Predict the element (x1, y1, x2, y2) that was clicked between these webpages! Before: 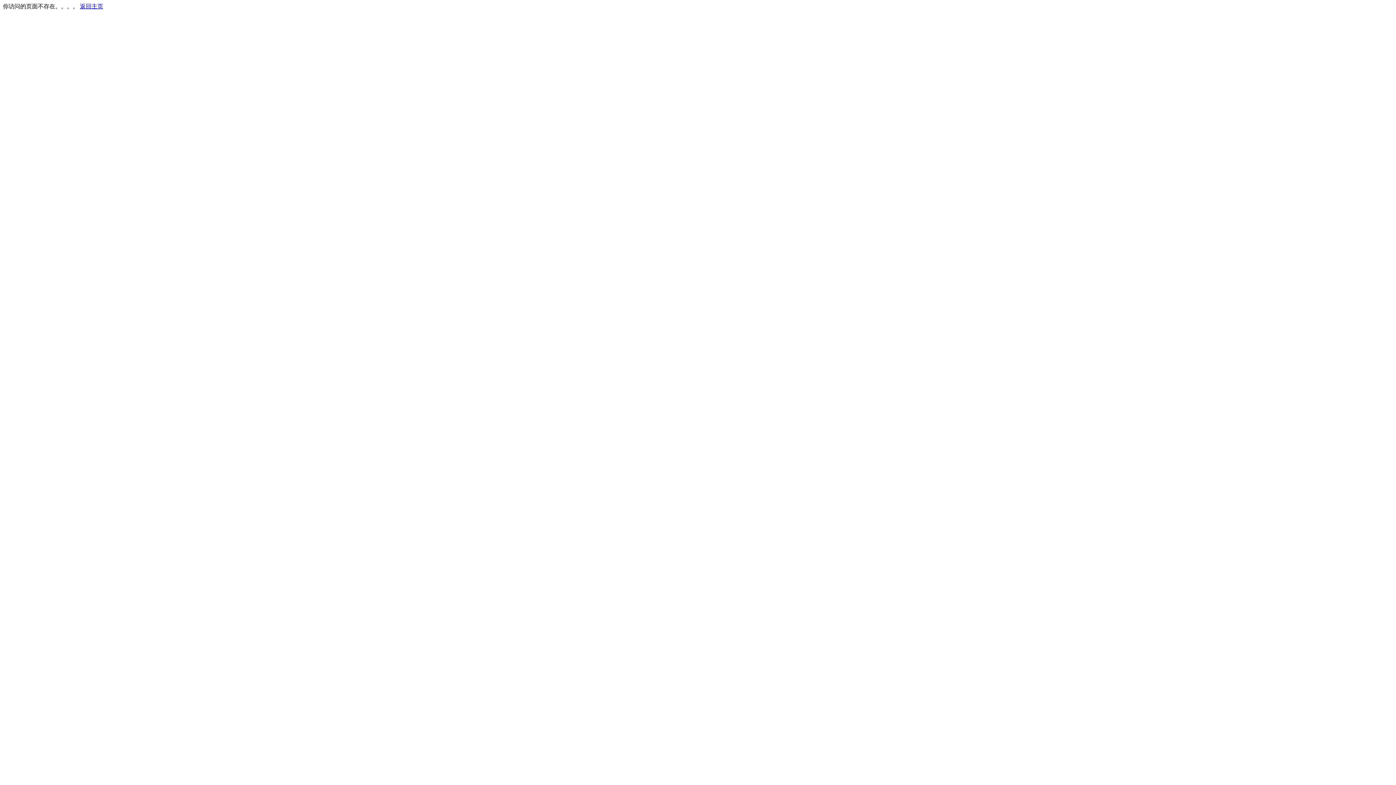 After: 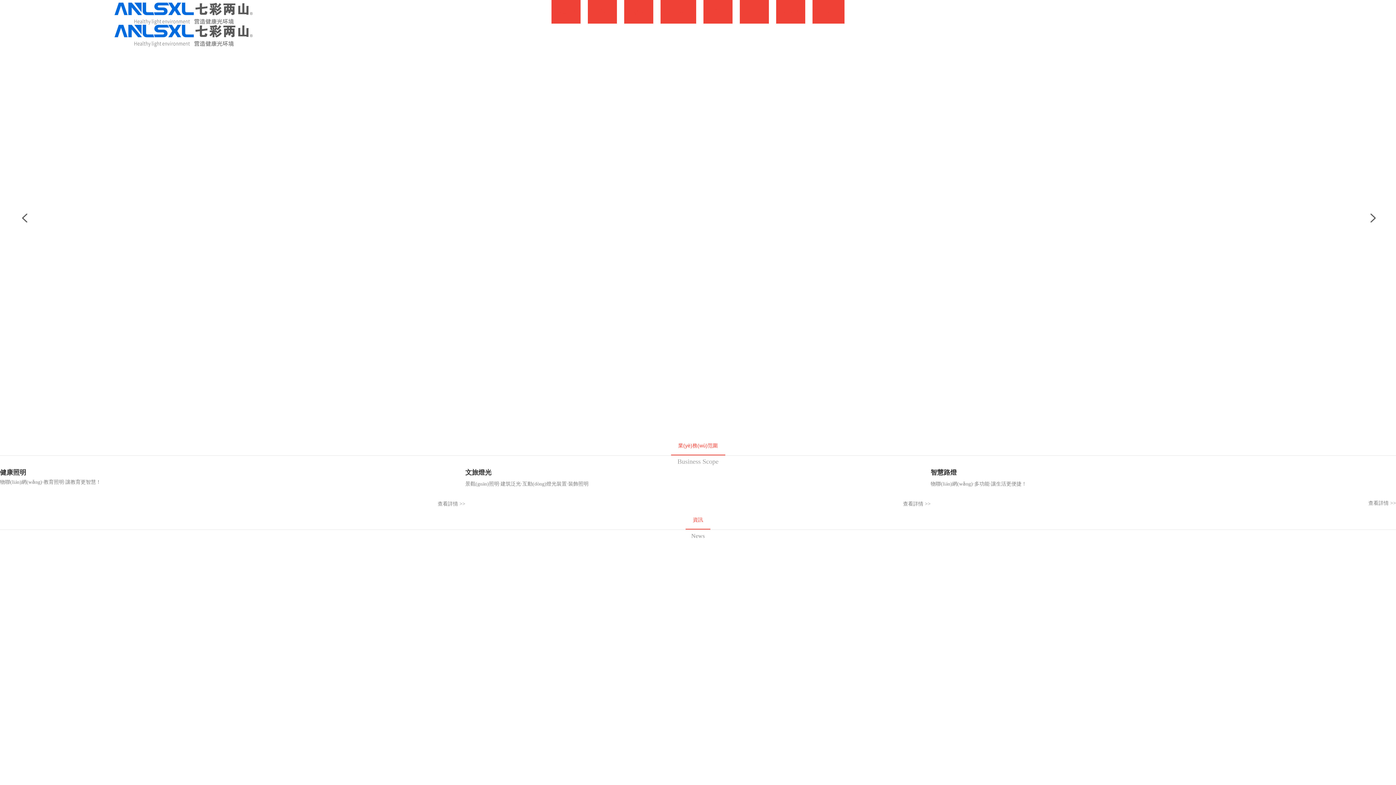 Action: bbox: (80, 3, 103, 9) label: 返回主页